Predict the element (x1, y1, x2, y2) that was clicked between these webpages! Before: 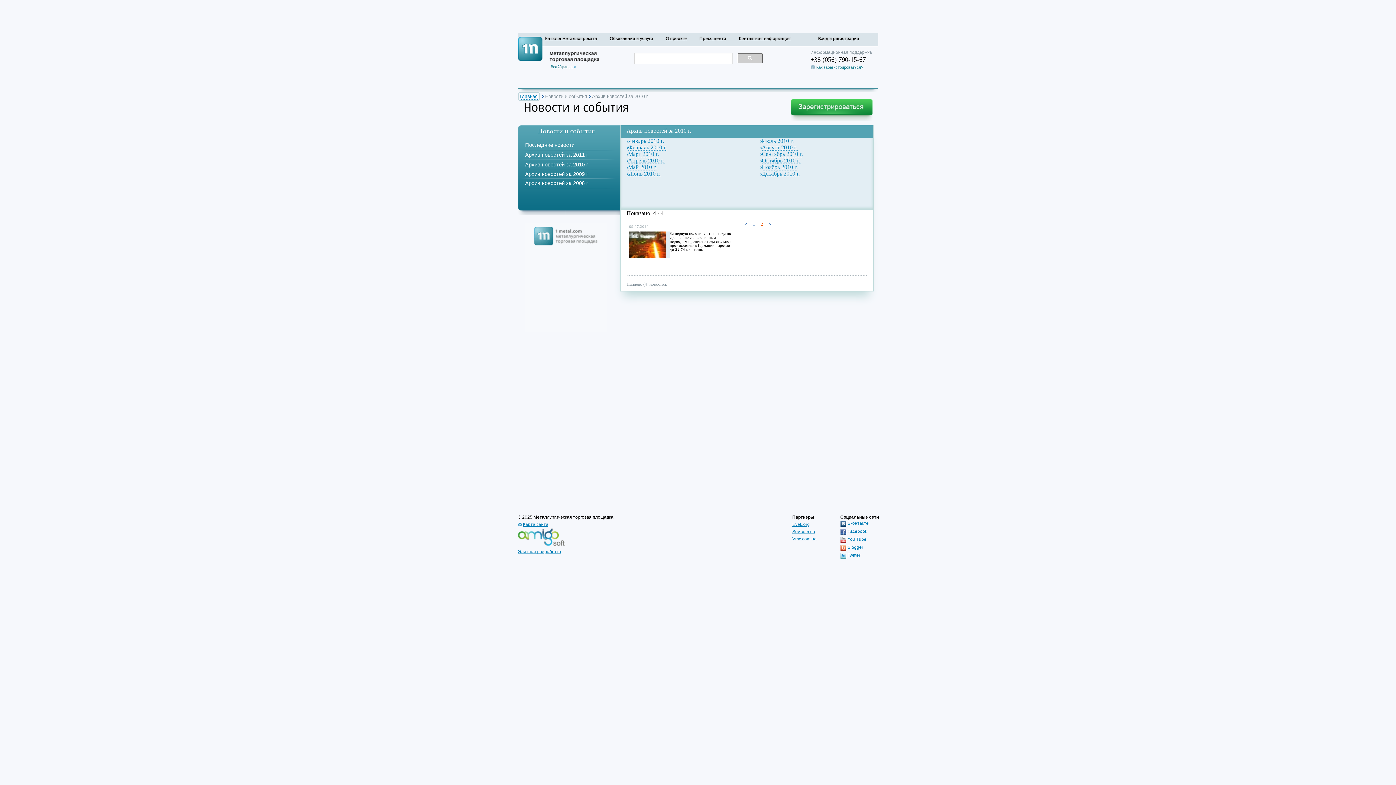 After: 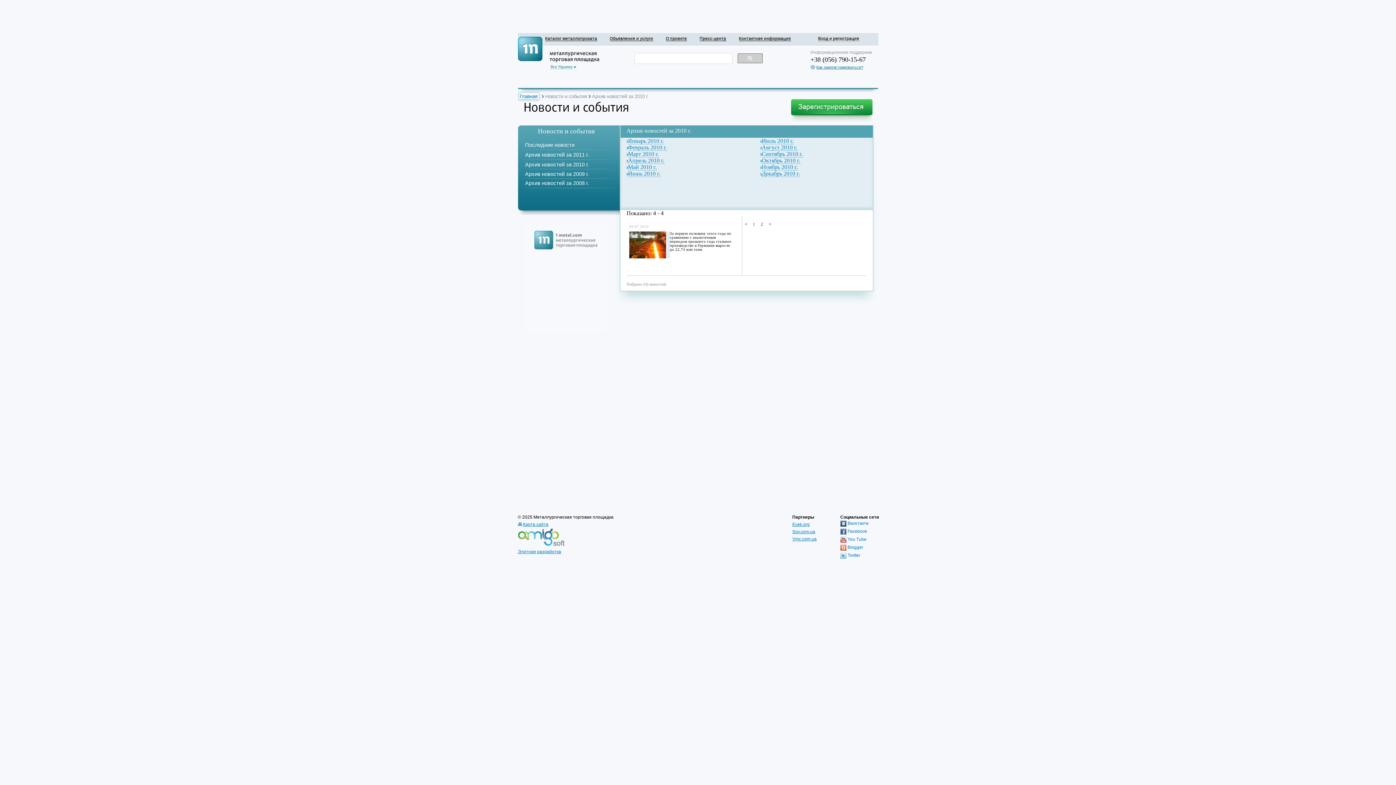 Action: label: > bbox: (766, 221, 773, 227)